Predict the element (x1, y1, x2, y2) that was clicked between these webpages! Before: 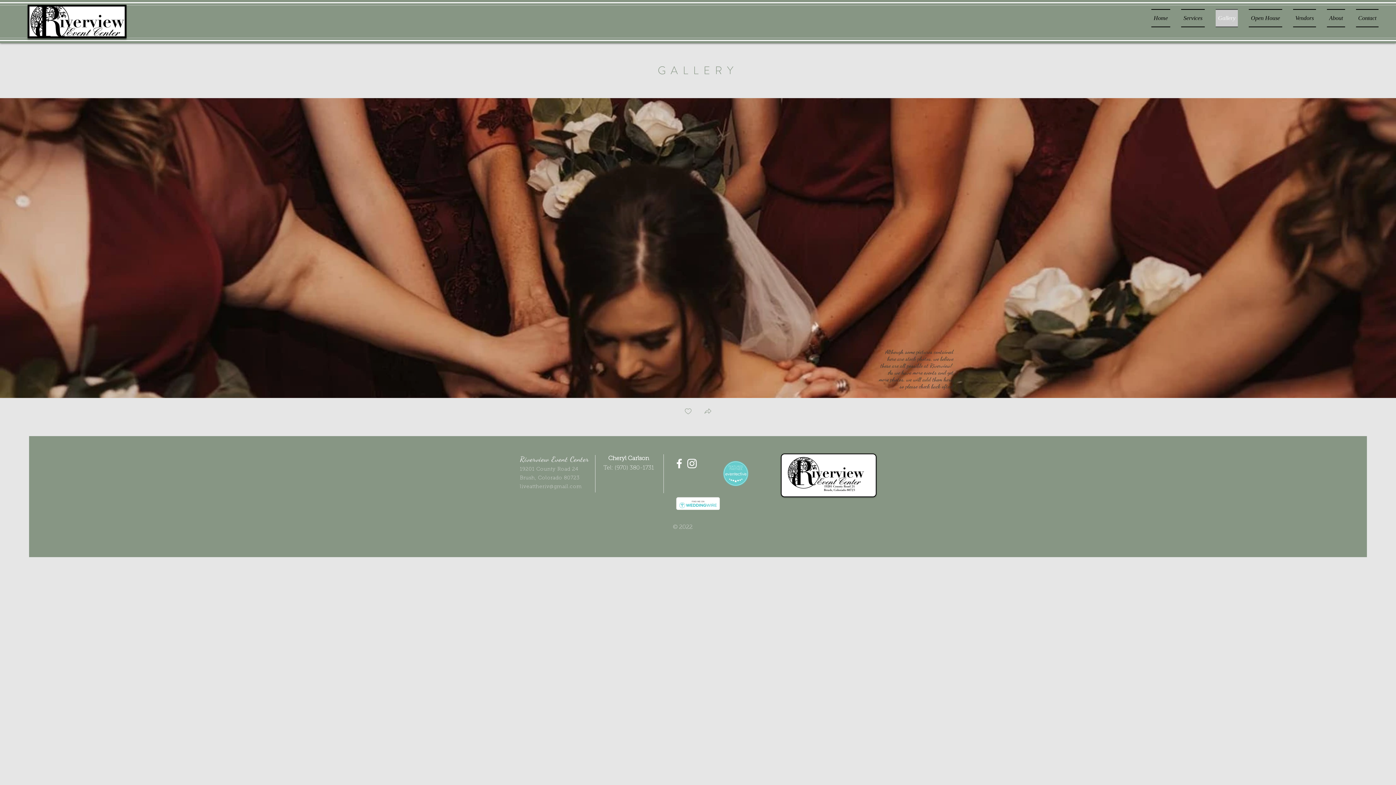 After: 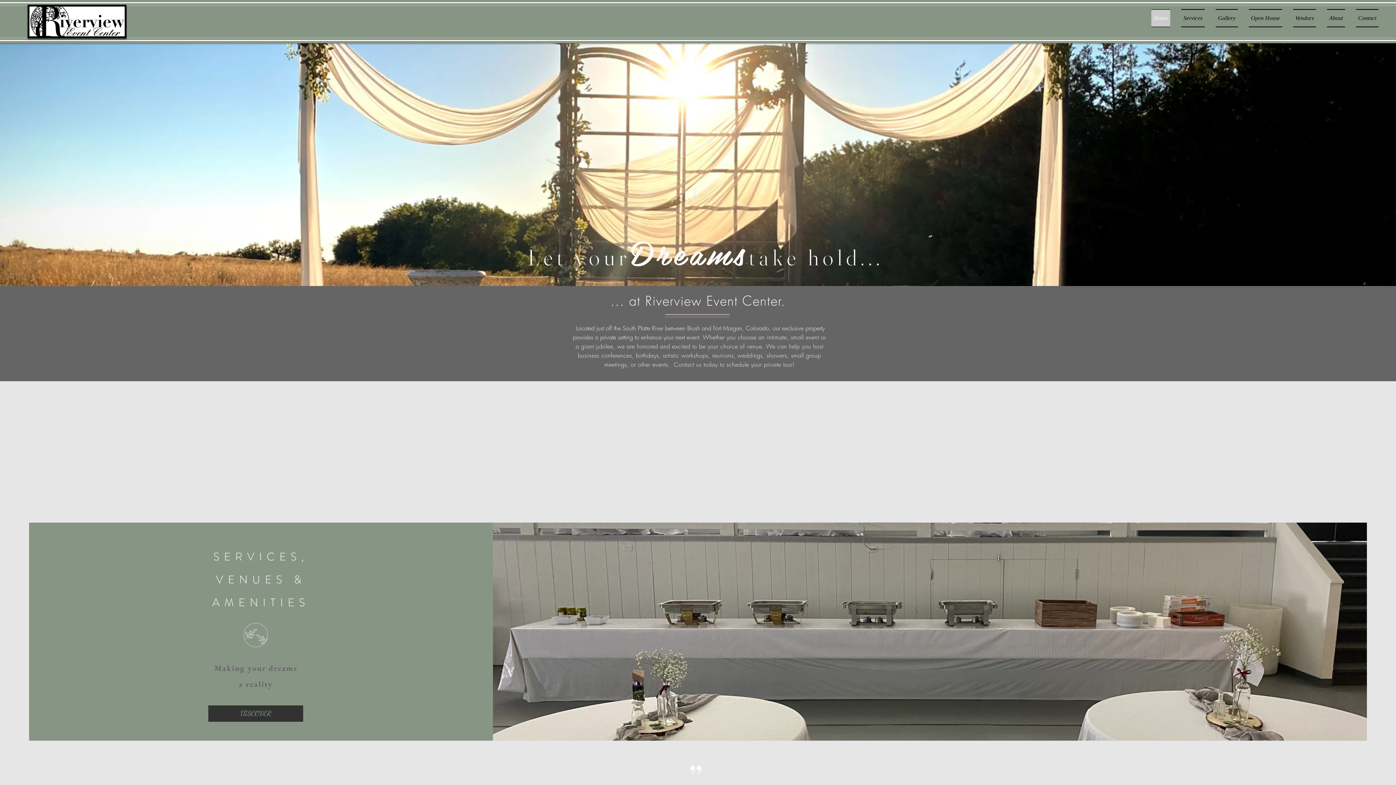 Action: bbox: (1151, 9, 1176, 27) label: Home